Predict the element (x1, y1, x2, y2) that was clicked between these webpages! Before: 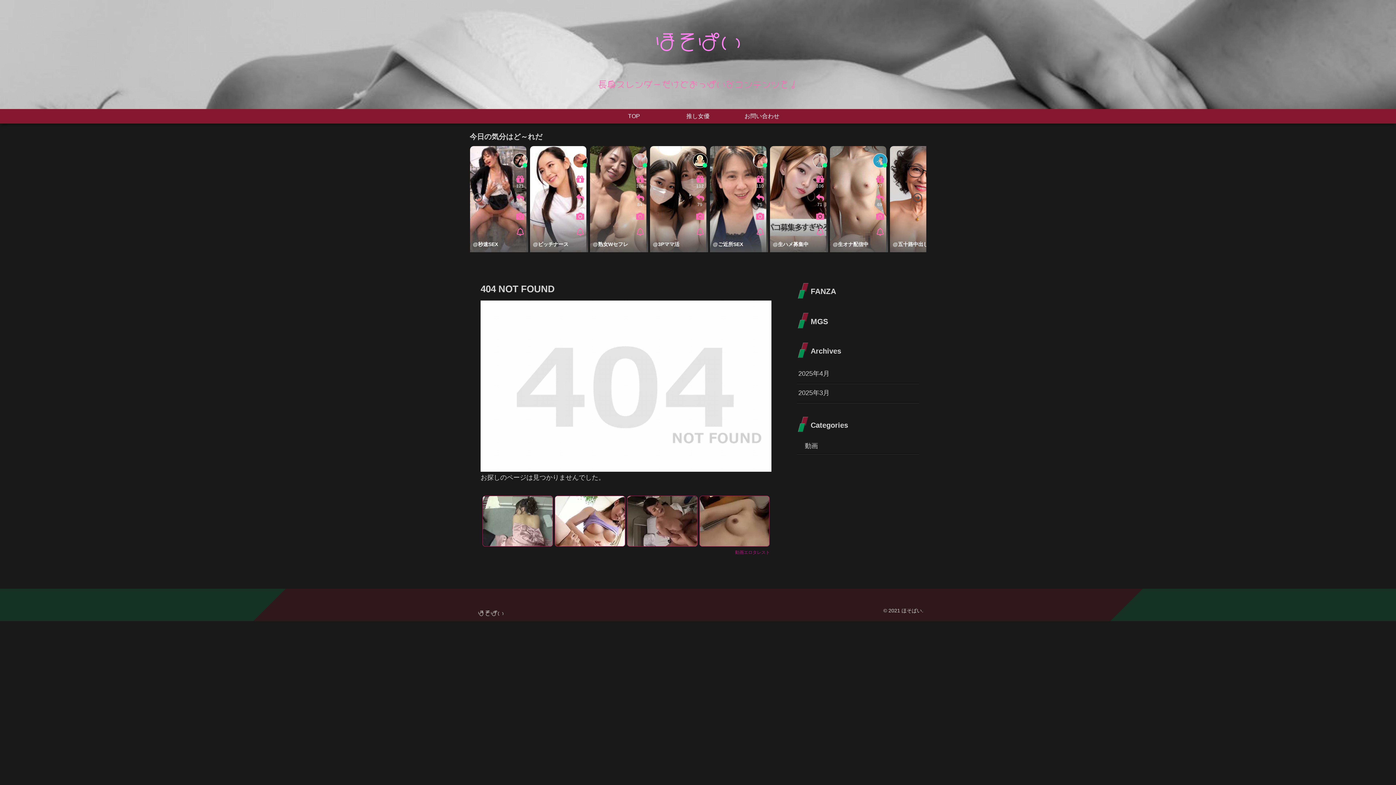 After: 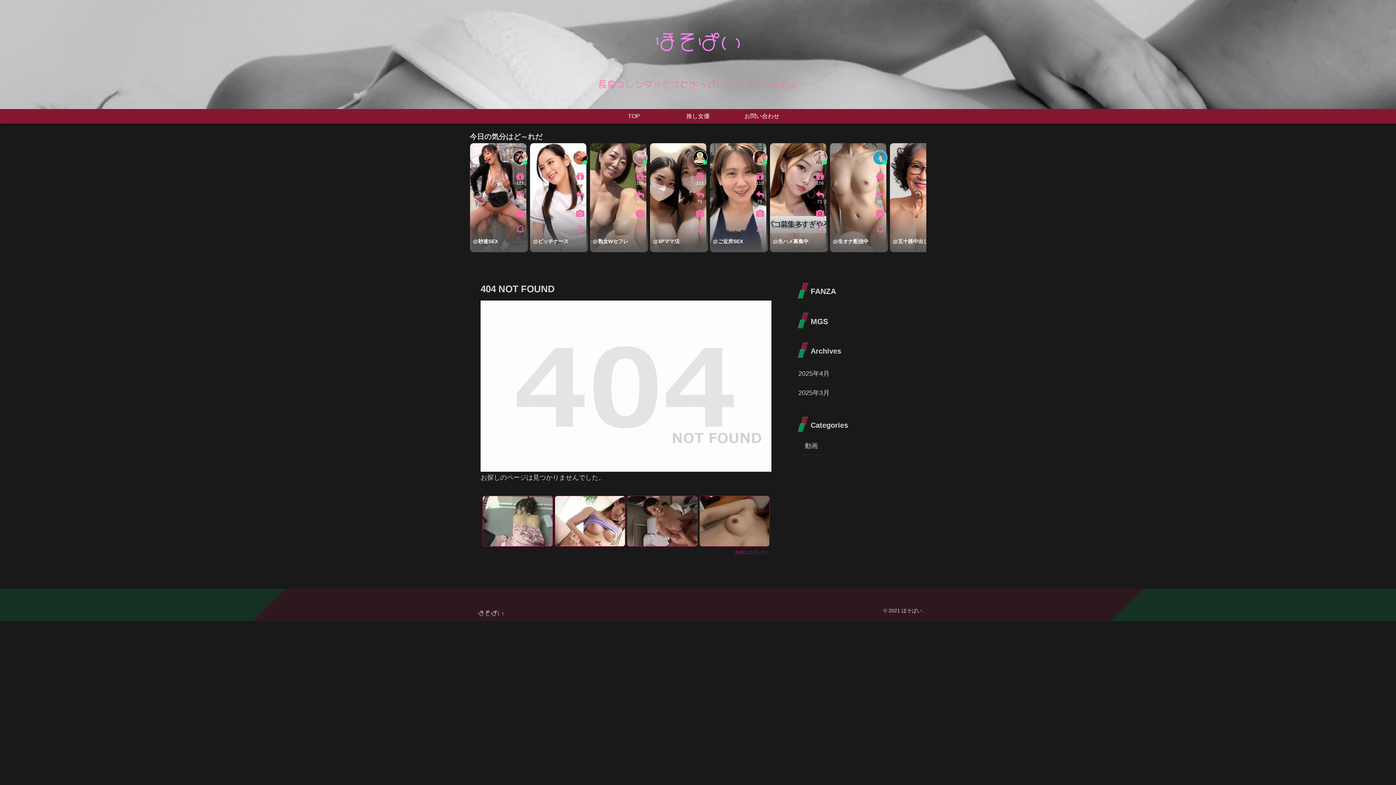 Action: bbox: (830, 146, 886, 255) label: @生オナ配信中